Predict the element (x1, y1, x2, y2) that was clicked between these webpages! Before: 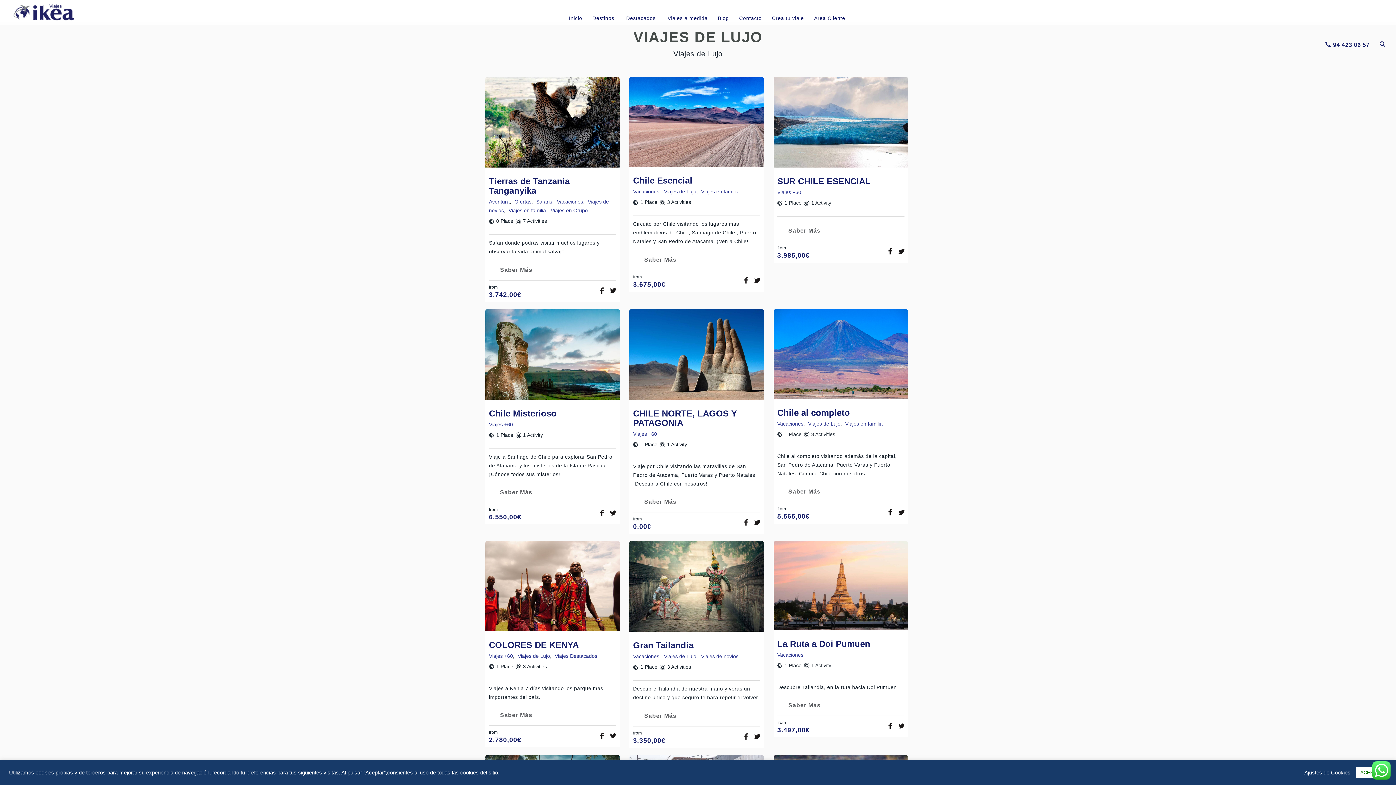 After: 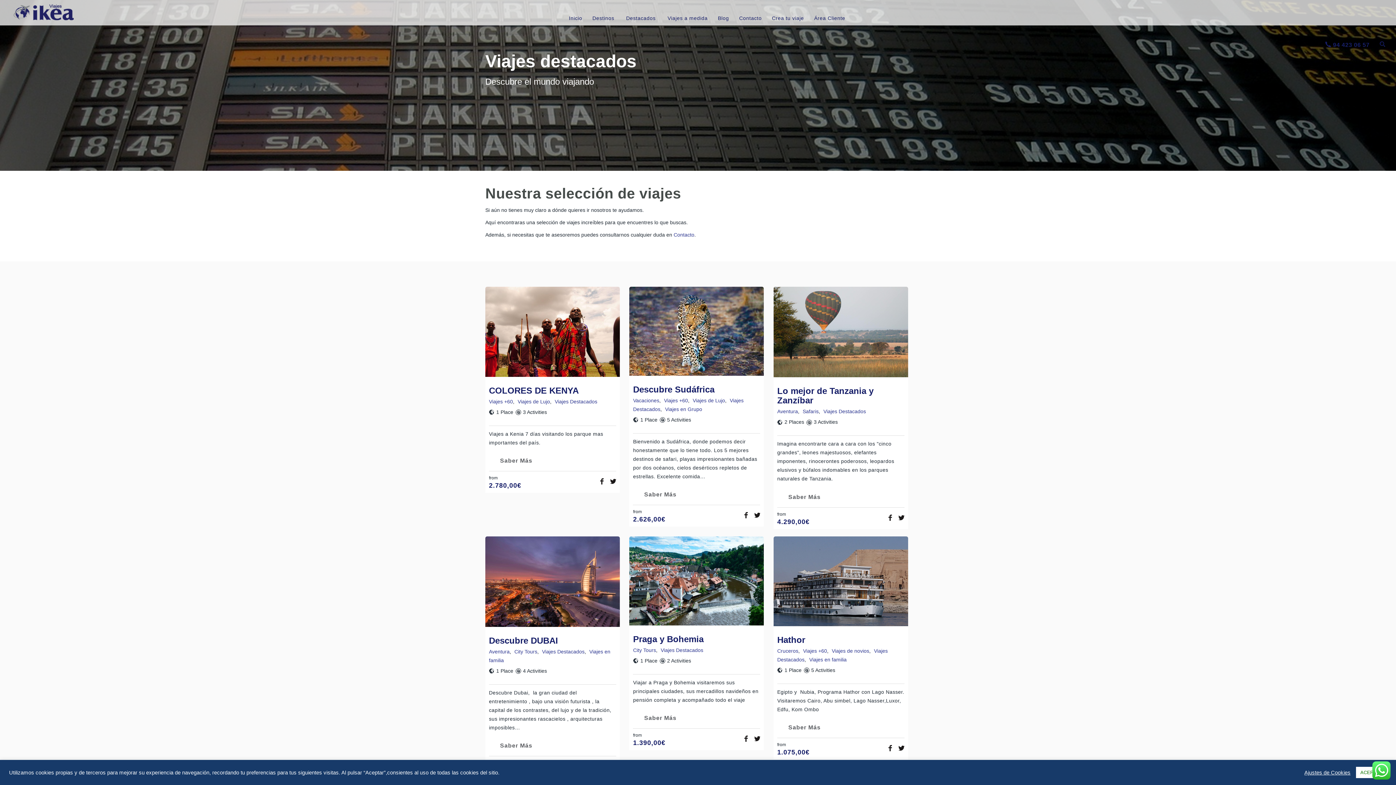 Action: label: Viajes Destacados bbox: (553, 653, 597, 659)